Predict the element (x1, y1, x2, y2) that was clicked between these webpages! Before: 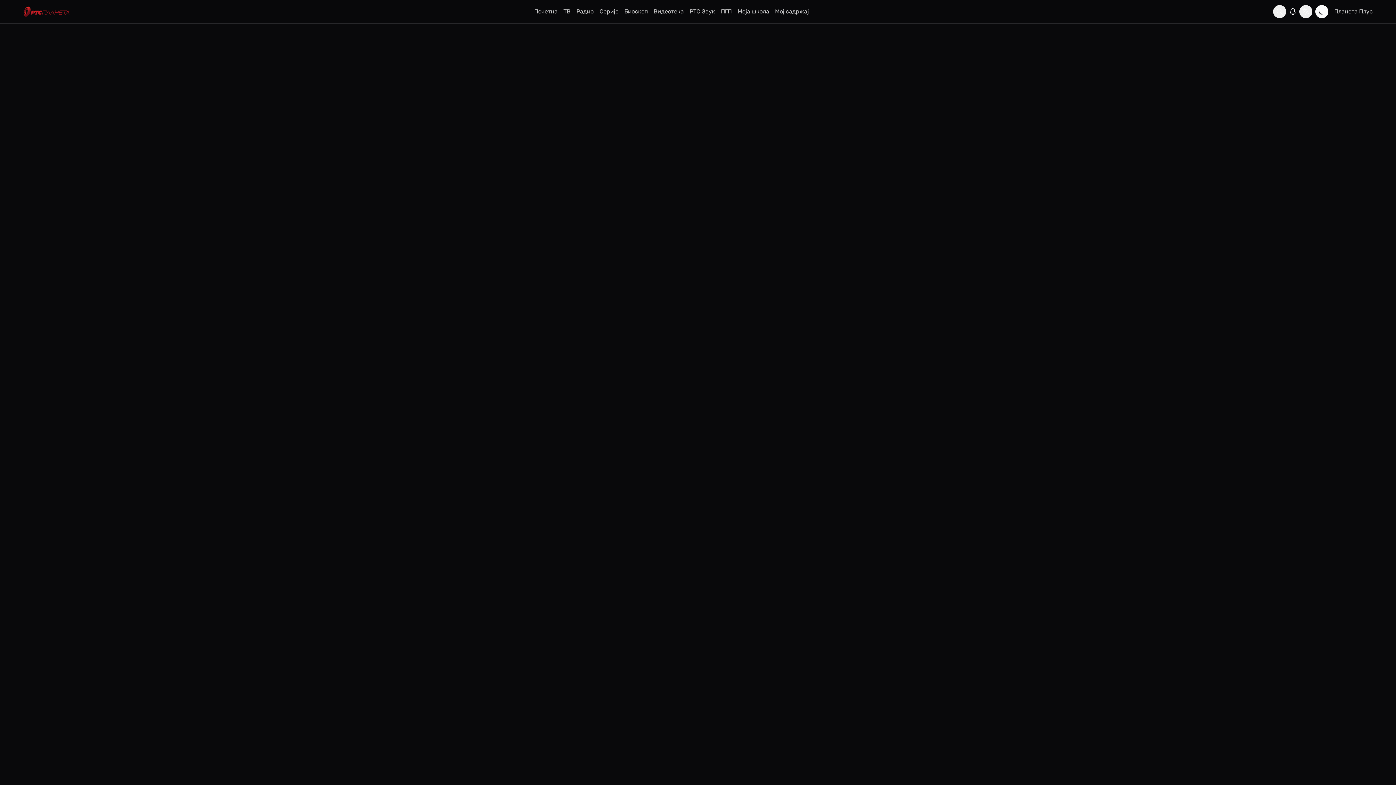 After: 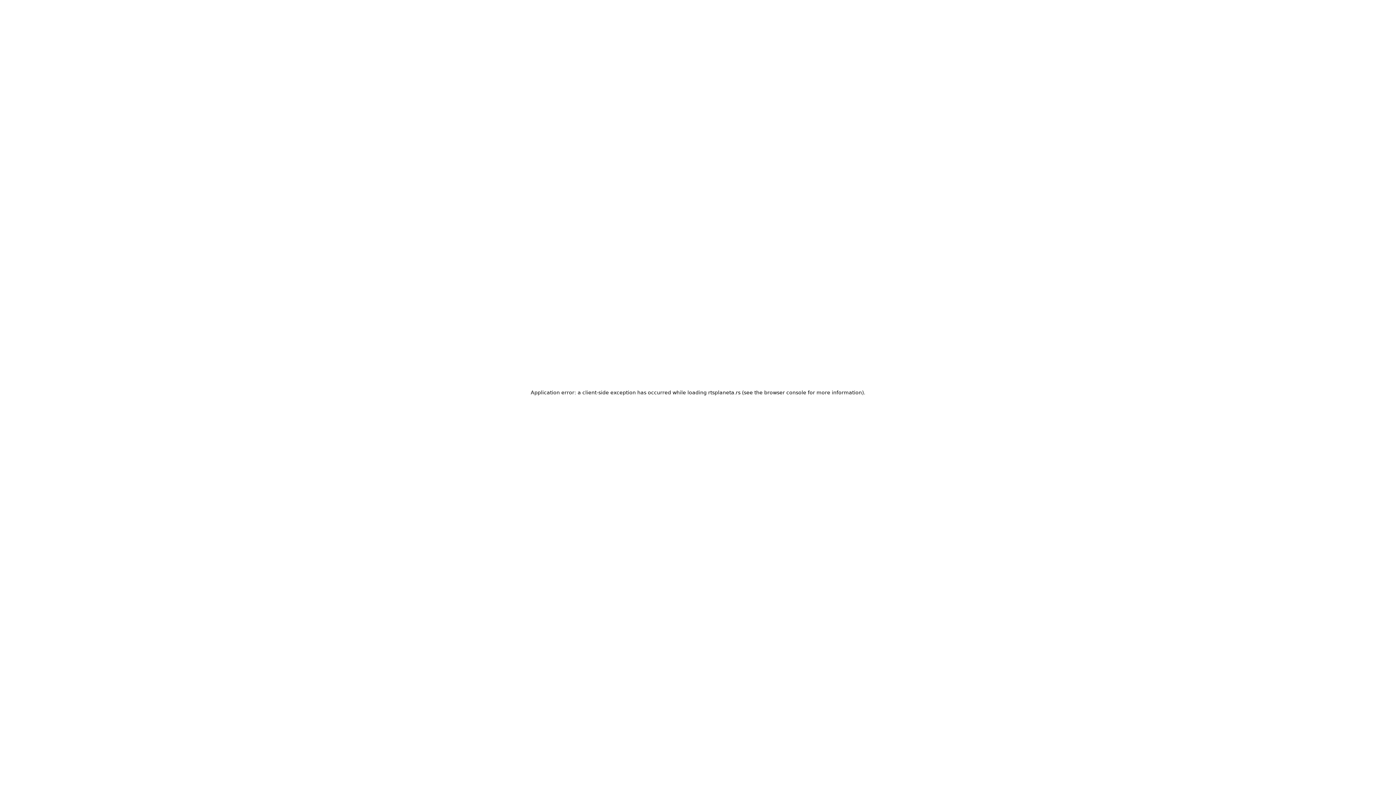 Action: bbox: (653, 0, 683, 23) label: Видеотека